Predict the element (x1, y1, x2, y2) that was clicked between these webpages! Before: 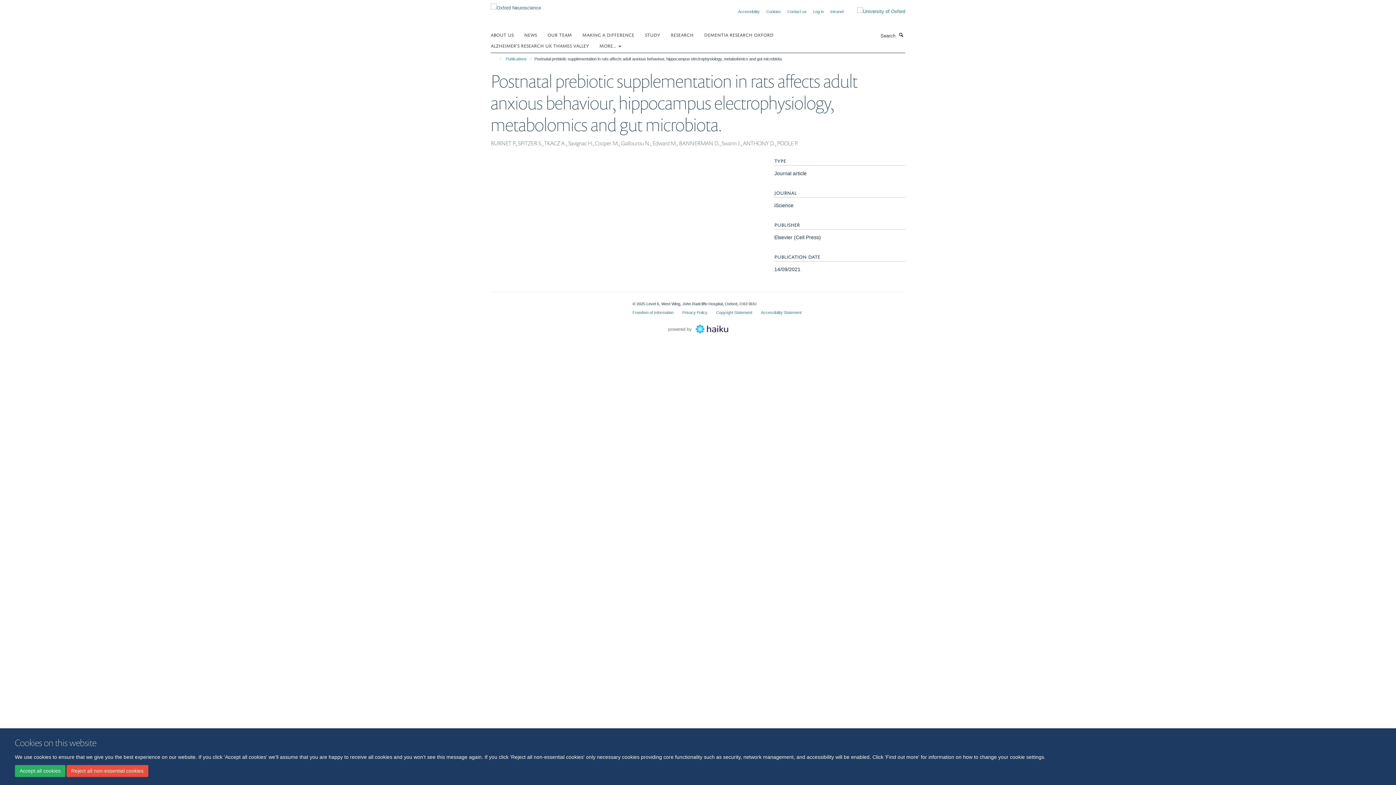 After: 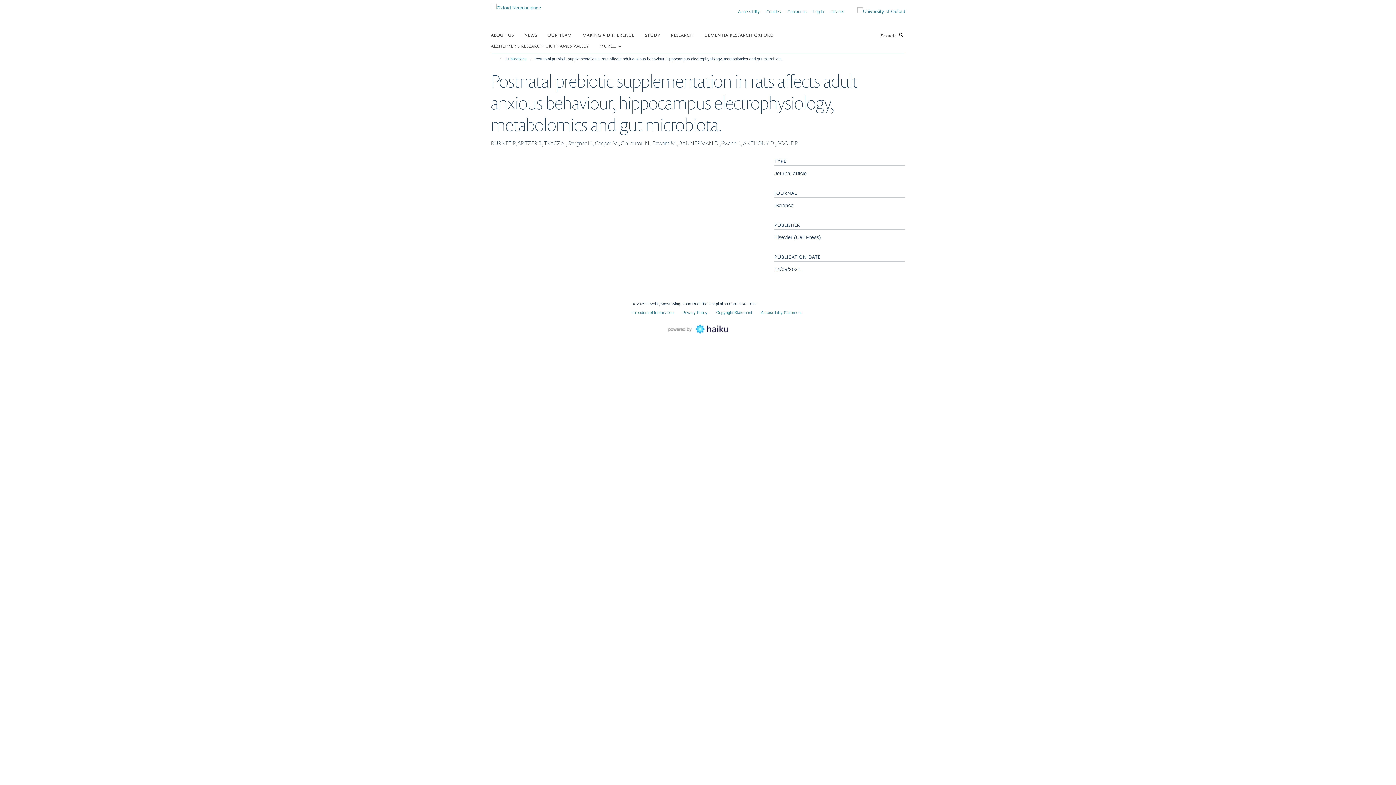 Action: bbox: (66, 765, 148, 777) label: Reject all non-essential cookies